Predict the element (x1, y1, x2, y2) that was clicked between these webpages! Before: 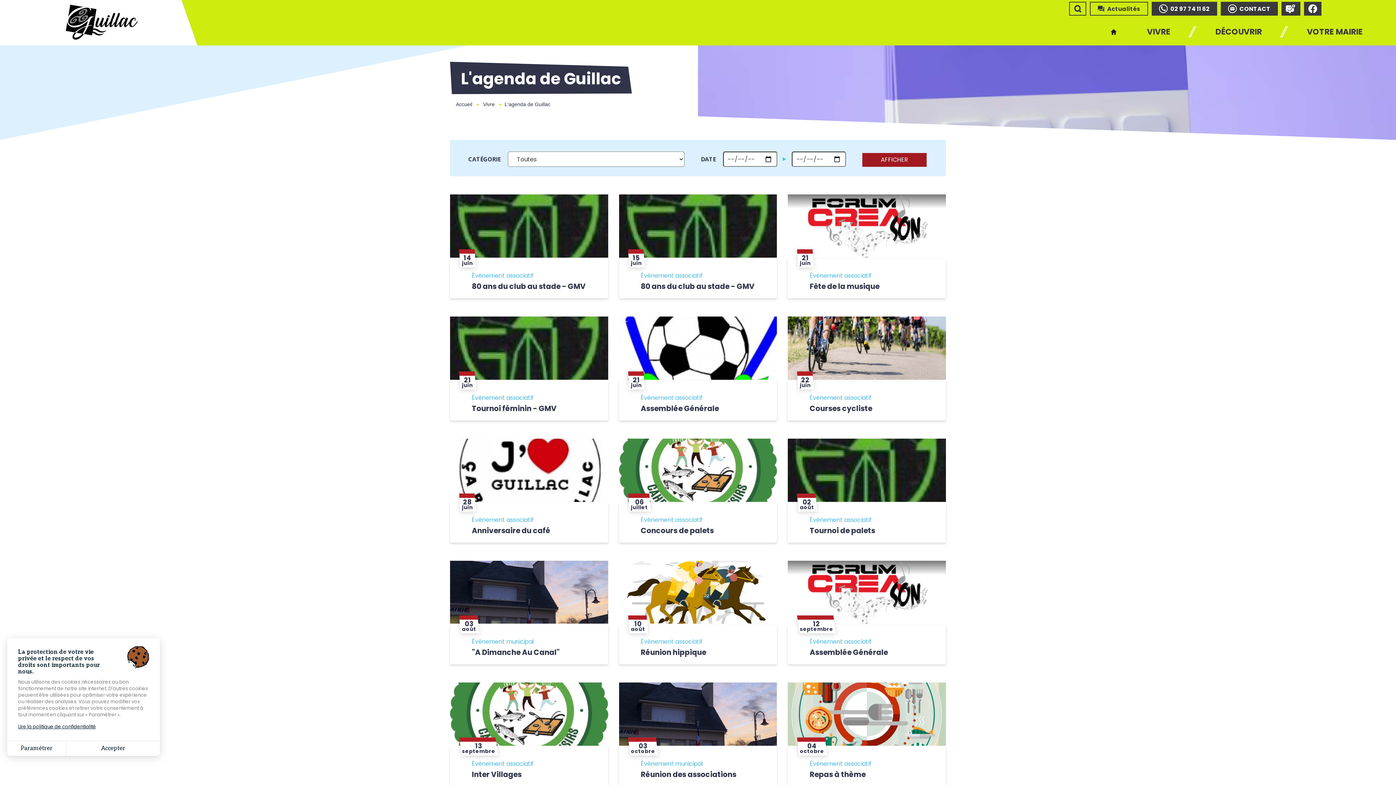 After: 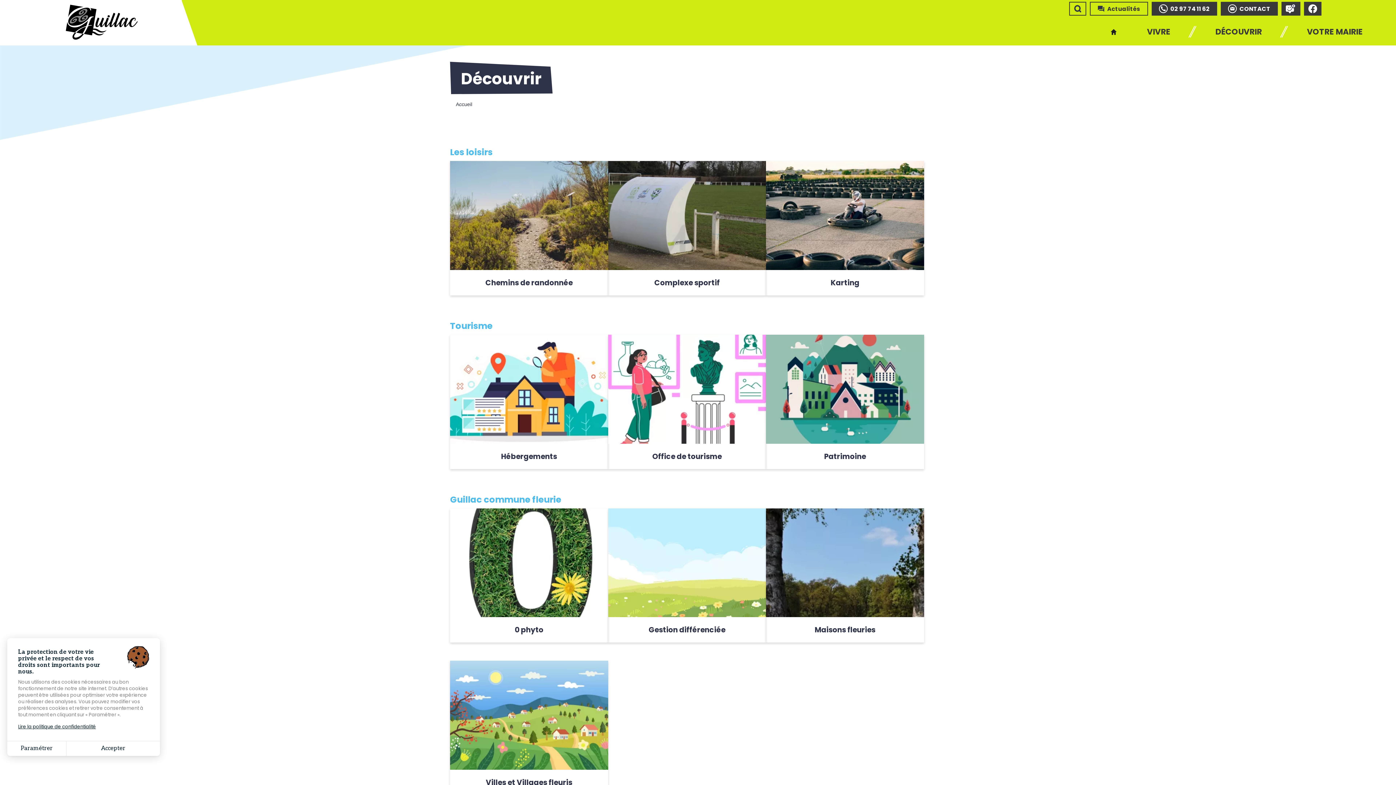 Action: label: DÉCOUVRIR bbox: (1204, 18, 1273, 45)